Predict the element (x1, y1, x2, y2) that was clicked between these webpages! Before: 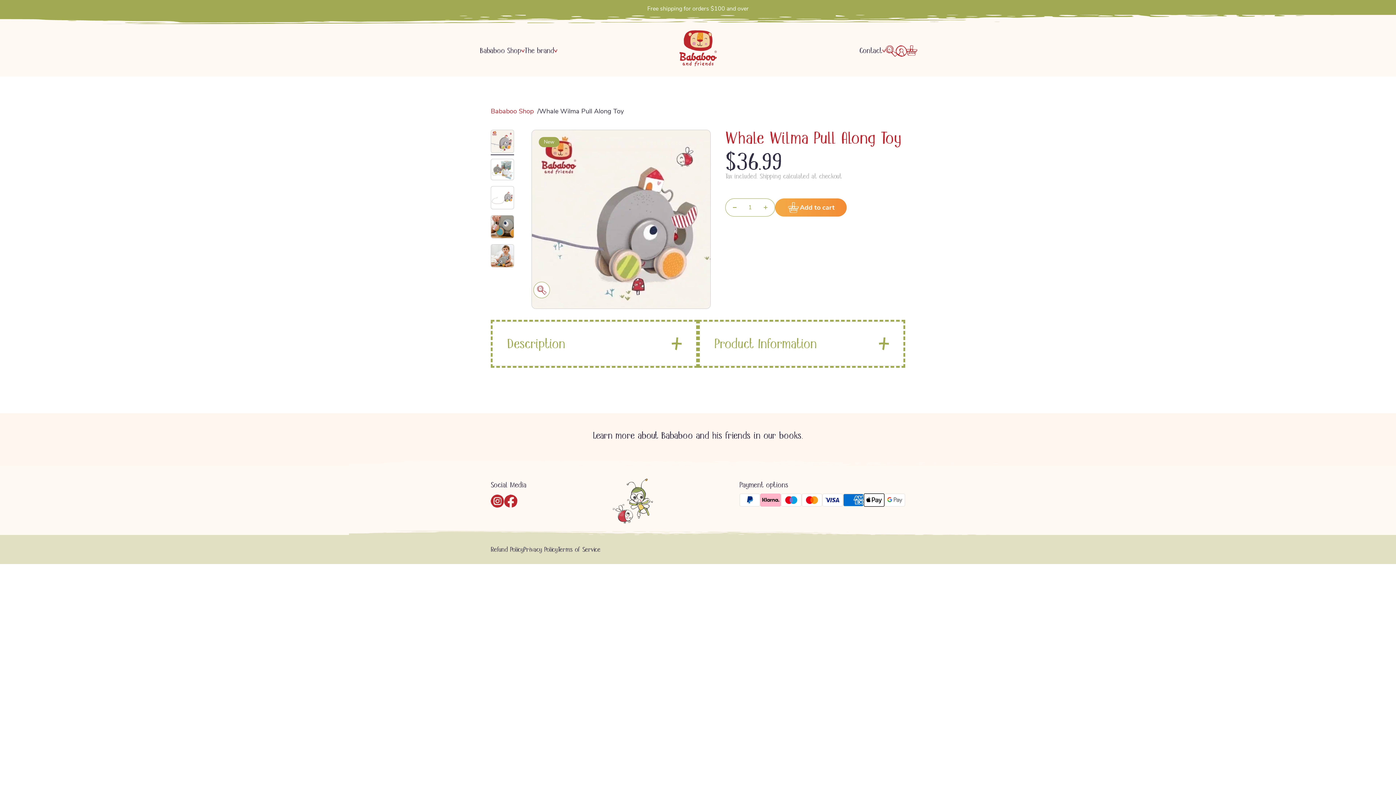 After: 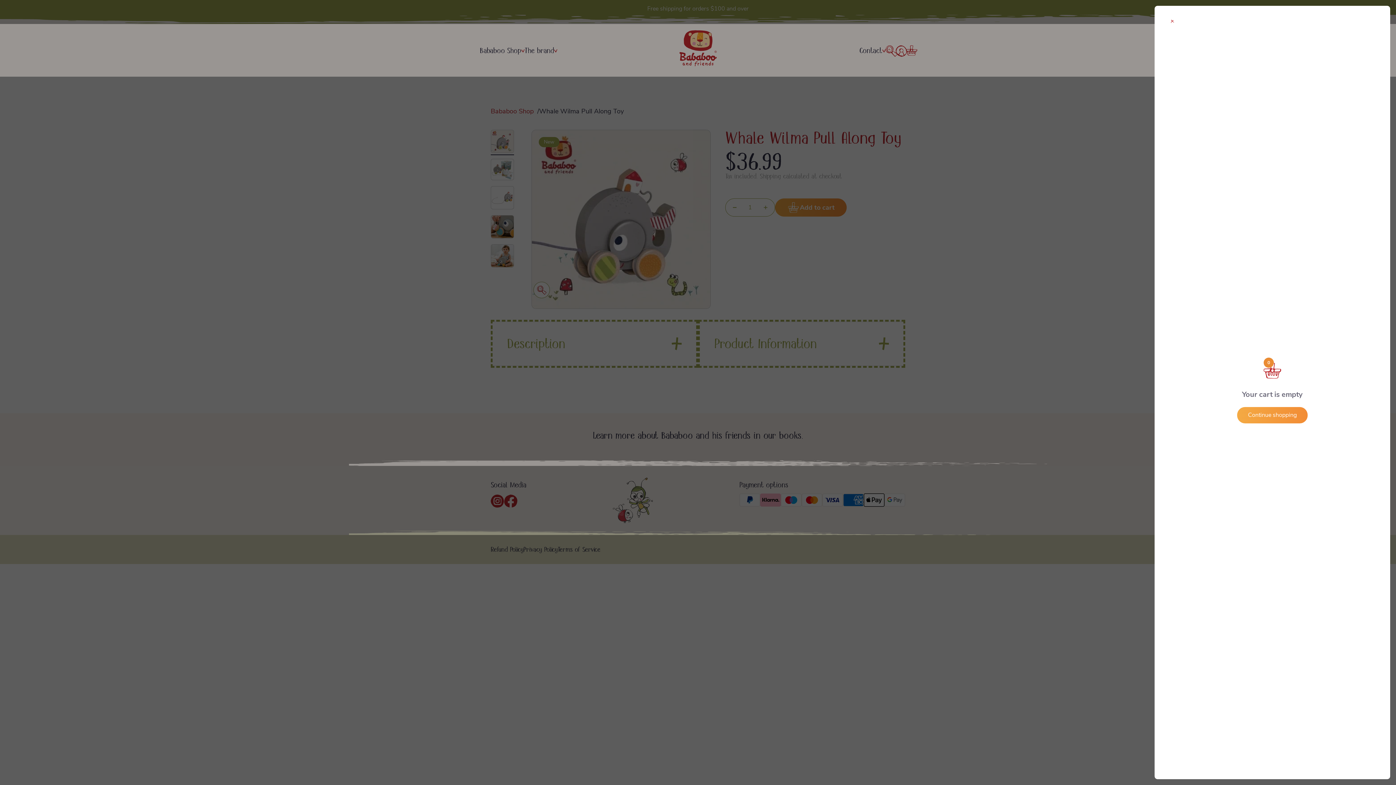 Action: label: Open cart
0 bbox: (906, 45, 916, 55)